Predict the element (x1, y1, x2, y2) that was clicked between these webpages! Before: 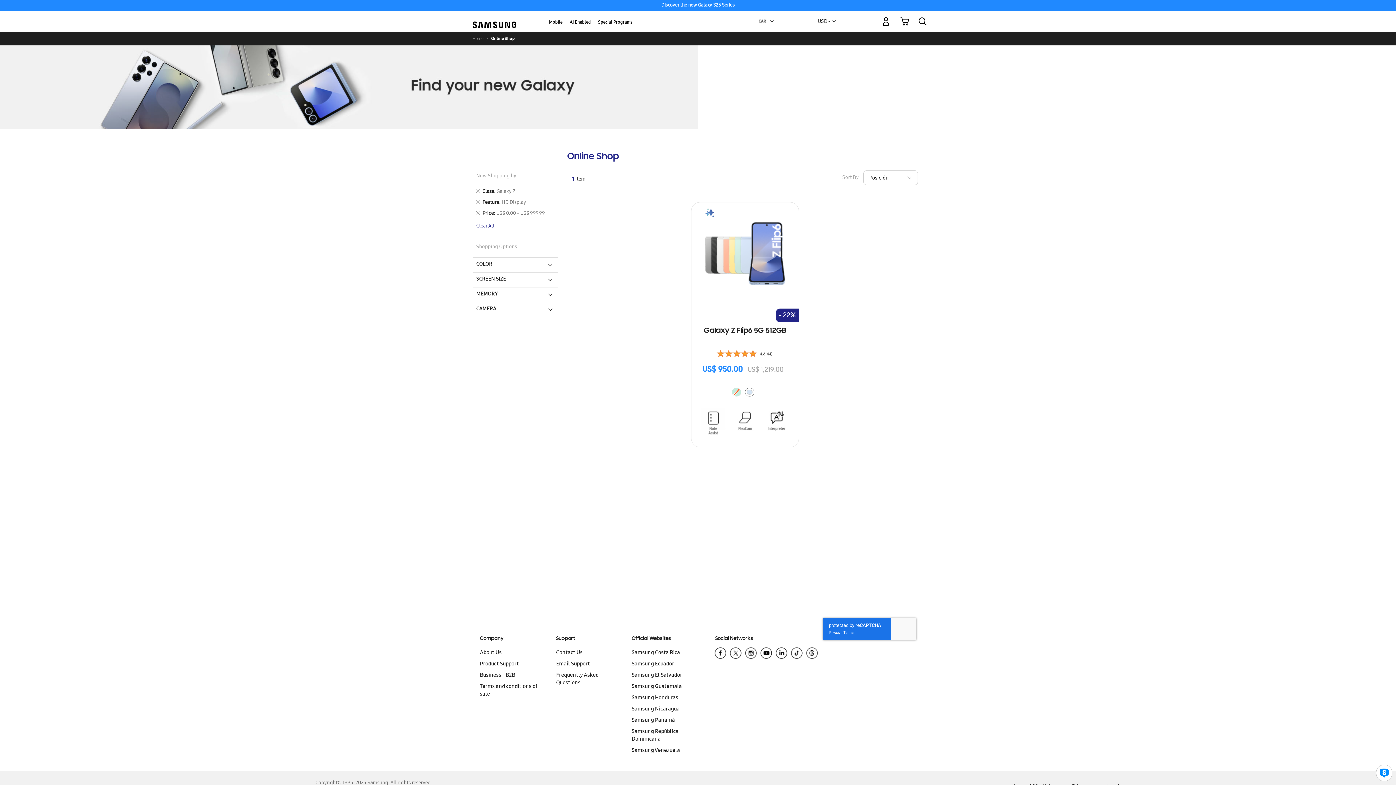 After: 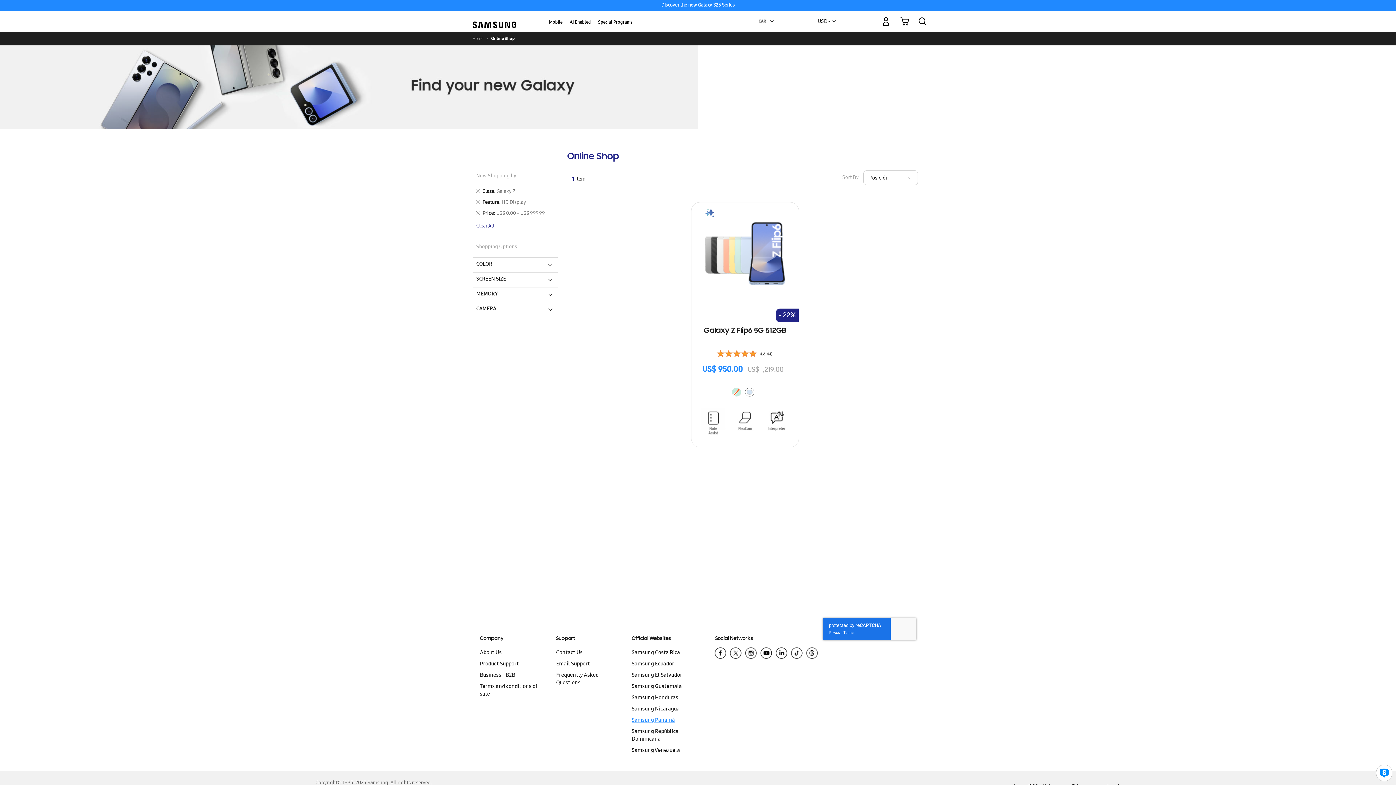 Action: bbox: (631, 715, 697, 726) label: Samsung Panamá